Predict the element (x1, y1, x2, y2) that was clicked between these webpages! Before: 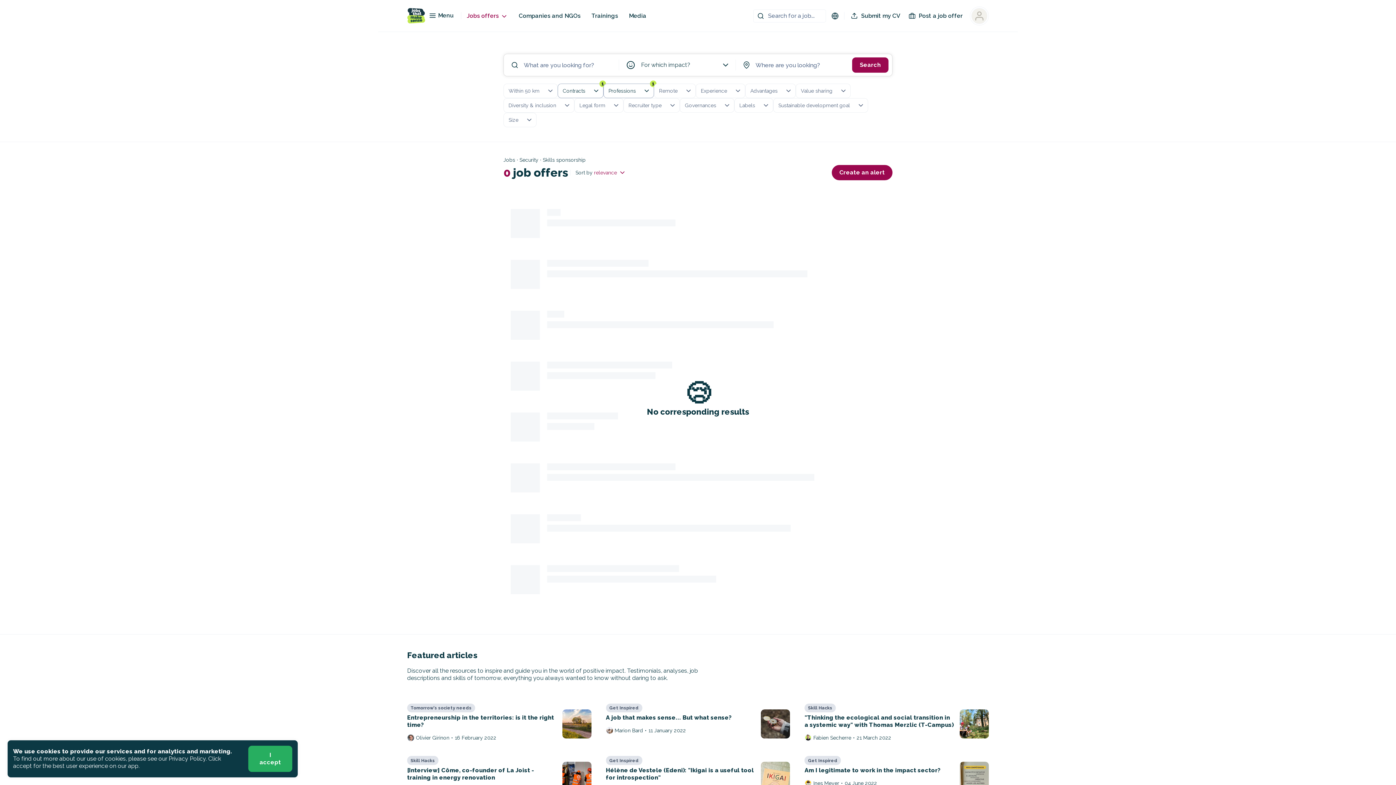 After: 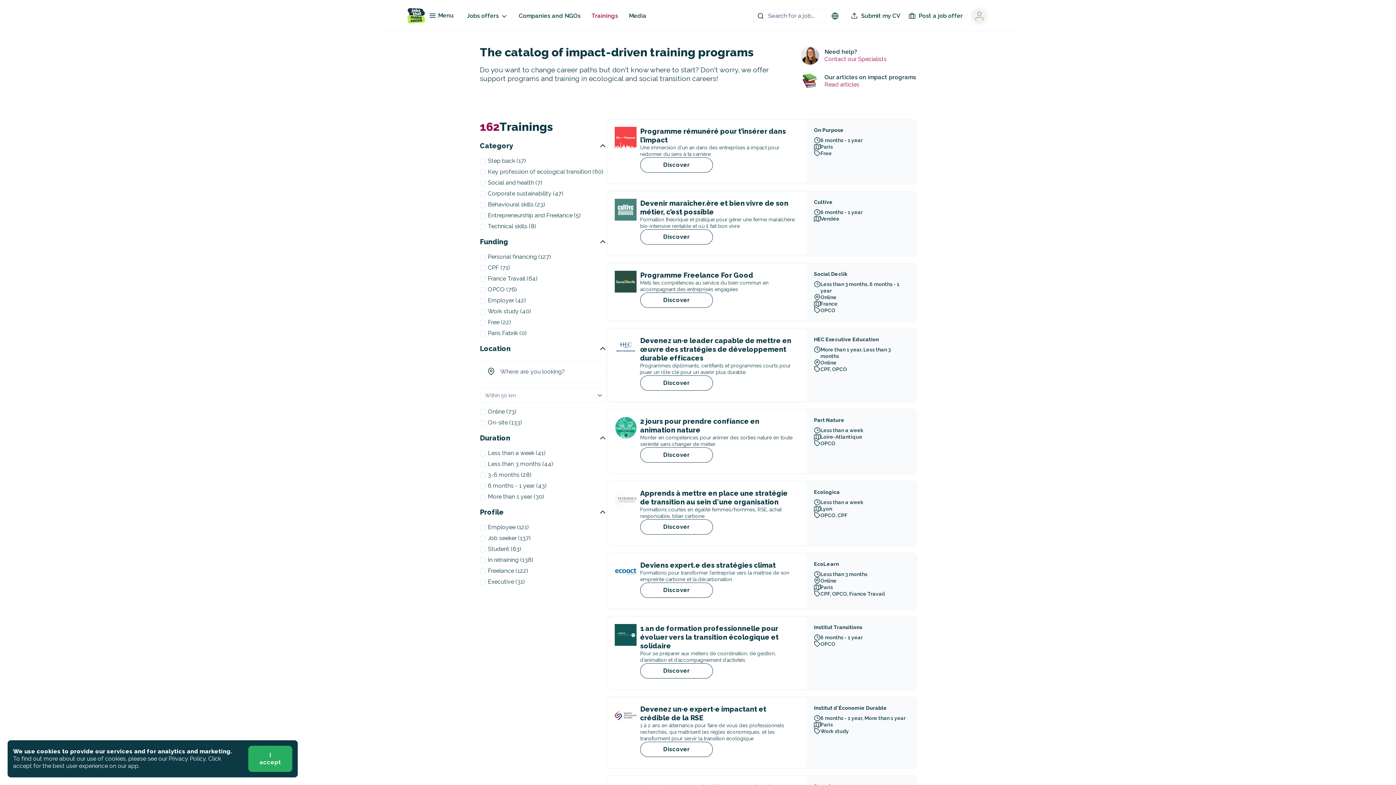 Action: bbox: (591, 12, 618, 19) label: Trainings